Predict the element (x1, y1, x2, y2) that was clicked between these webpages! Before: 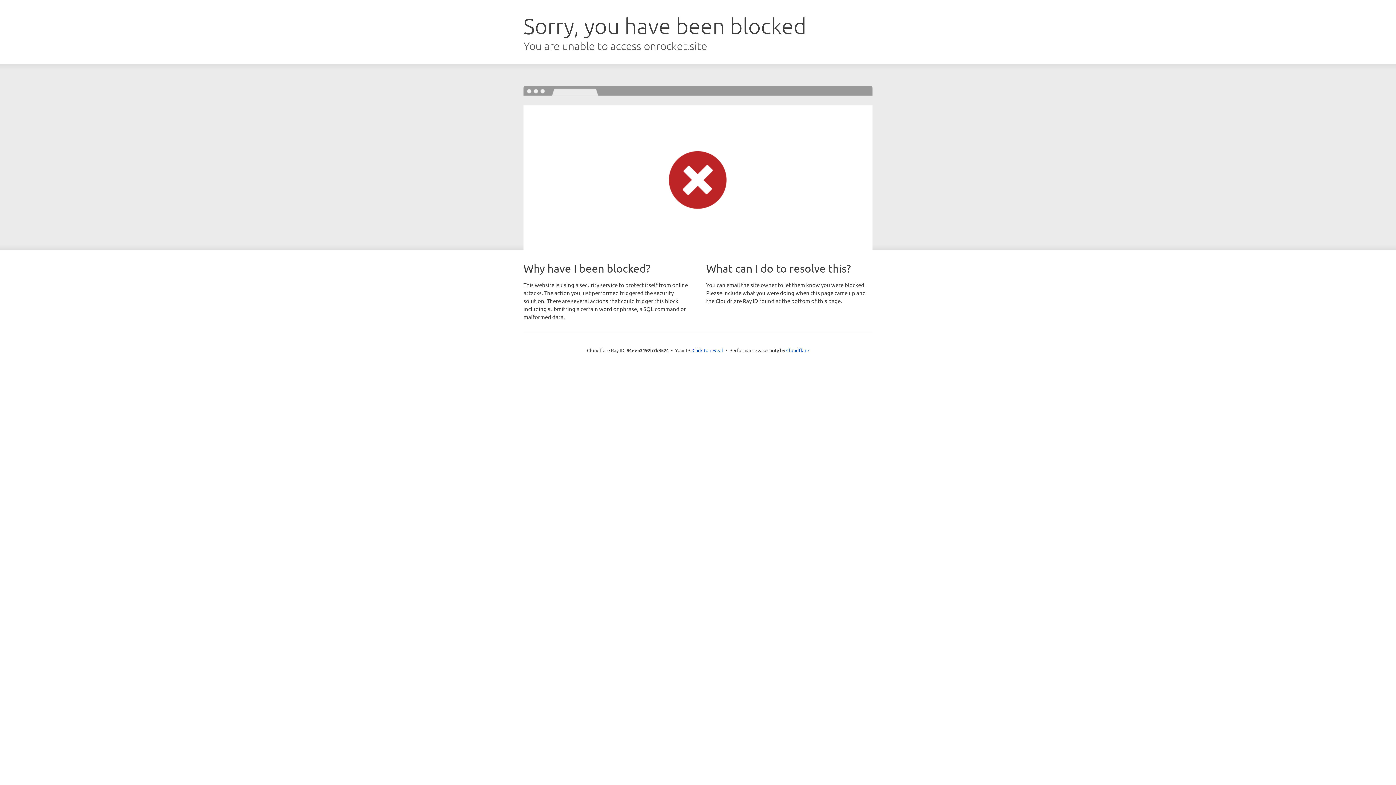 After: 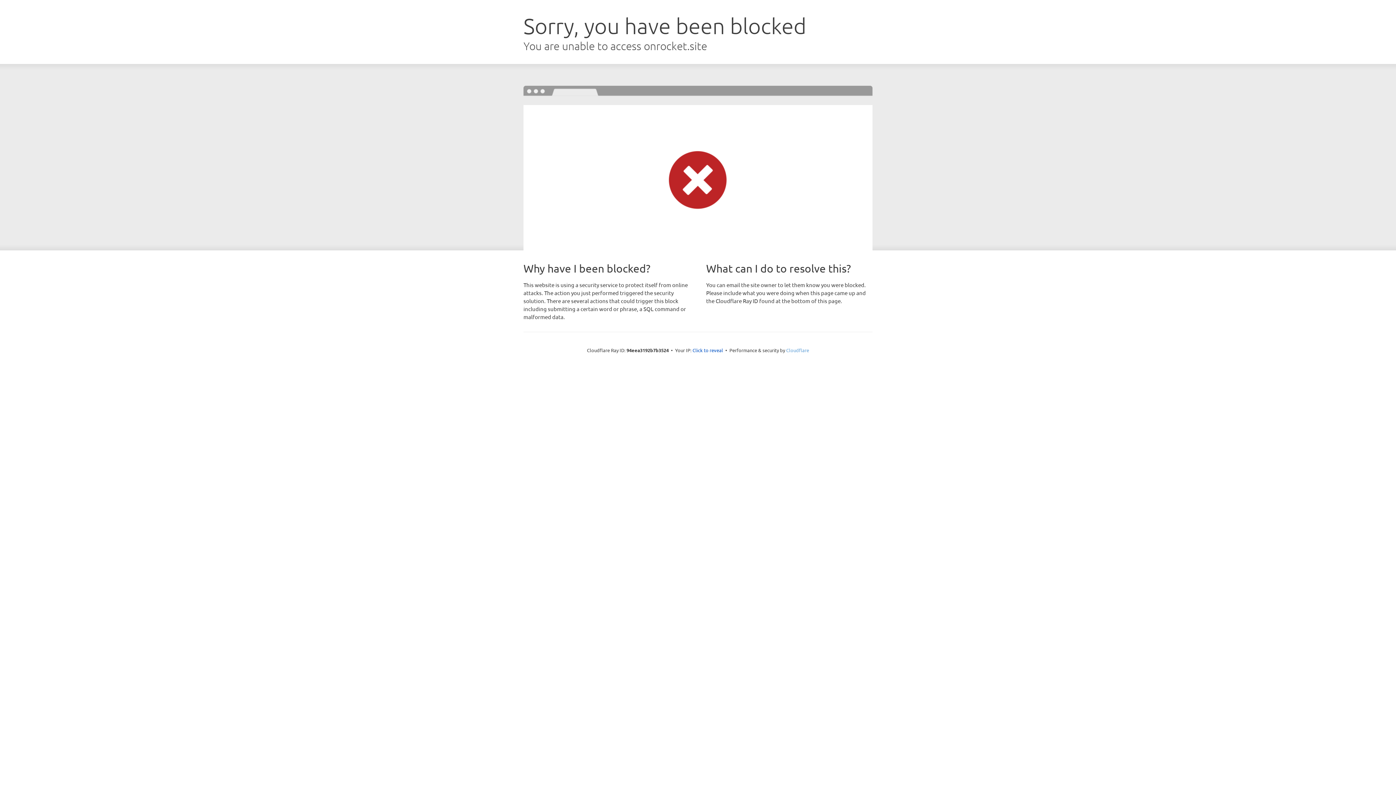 Action: label: Cloudflare bbox: (786, 347, 809, 353)